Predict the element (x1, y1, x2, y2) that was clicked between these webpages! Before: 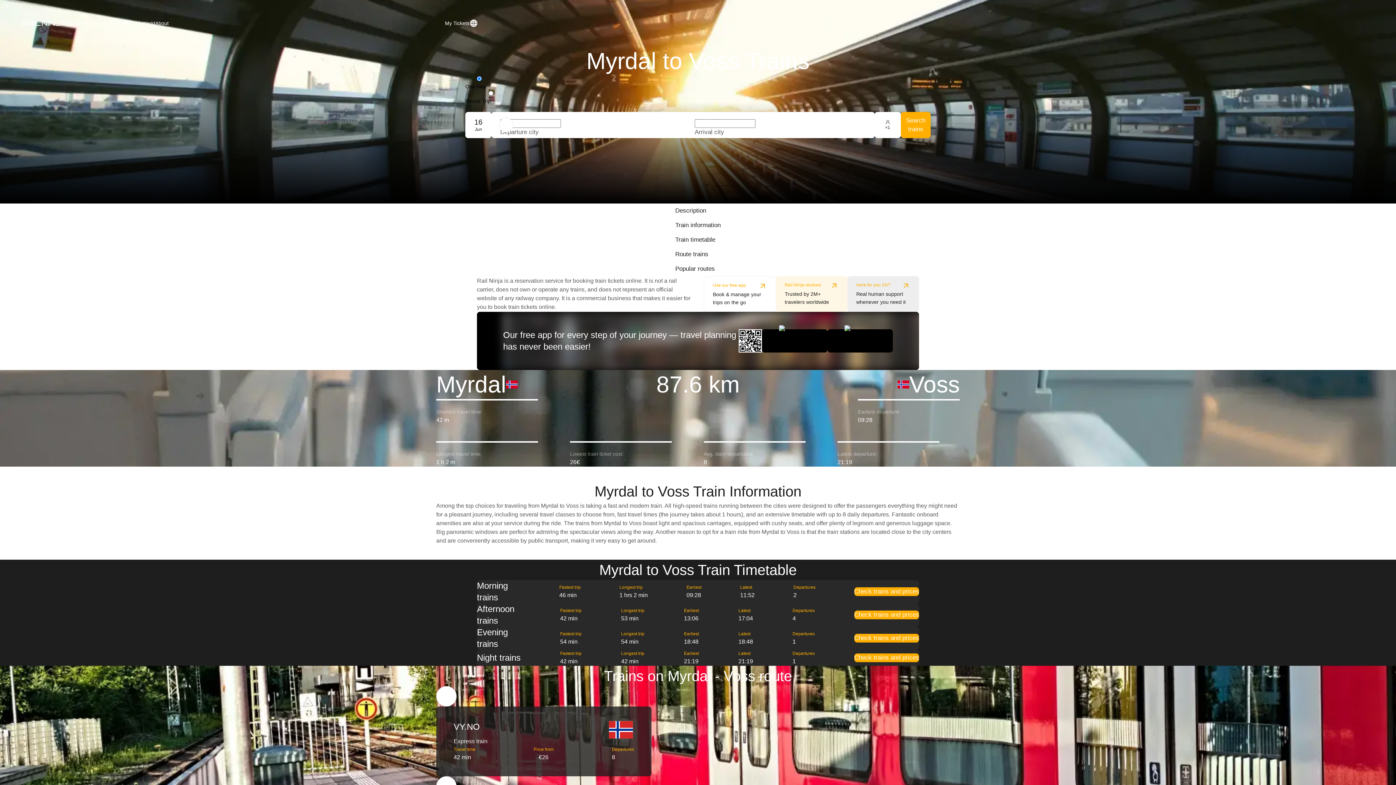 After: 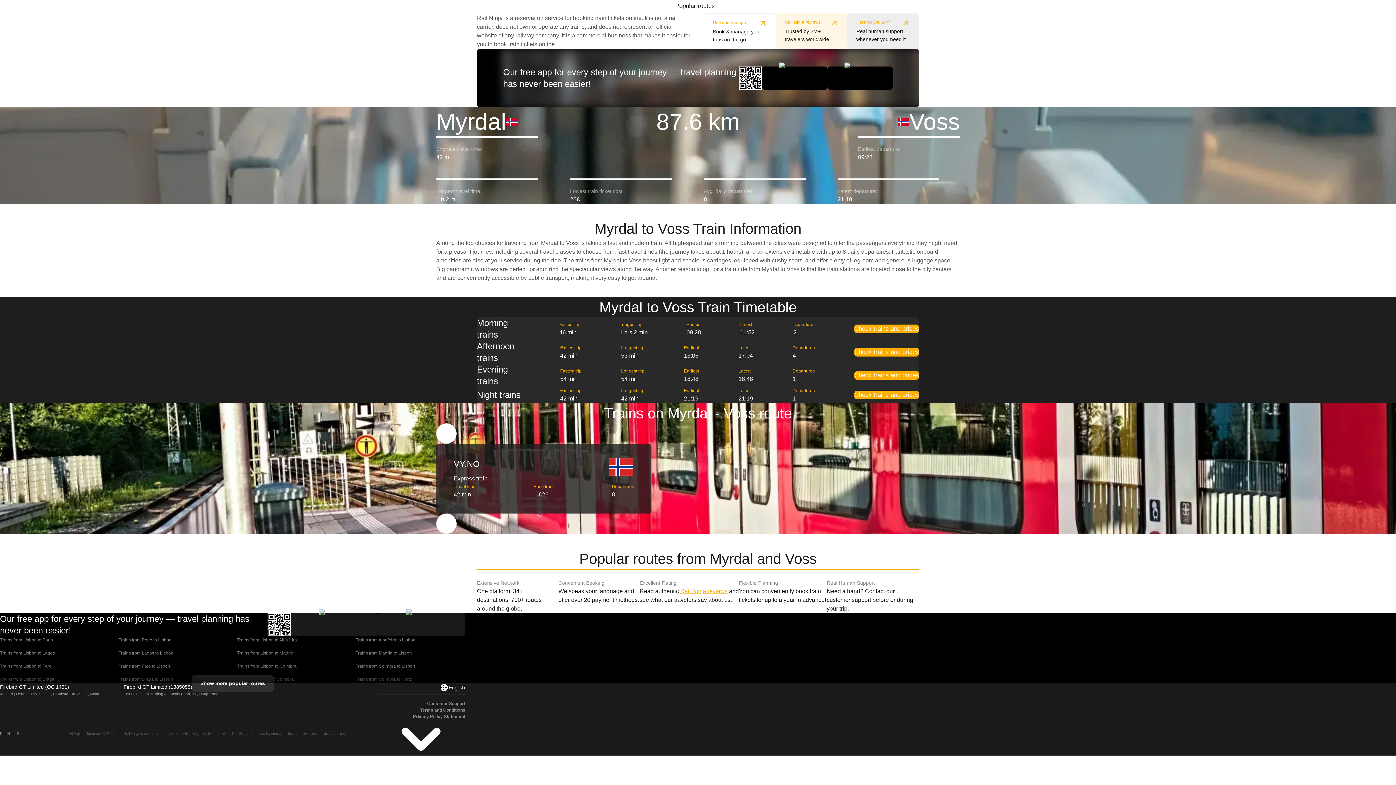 Action: bbox: (669, 232, 726, 247) label: Train timetable